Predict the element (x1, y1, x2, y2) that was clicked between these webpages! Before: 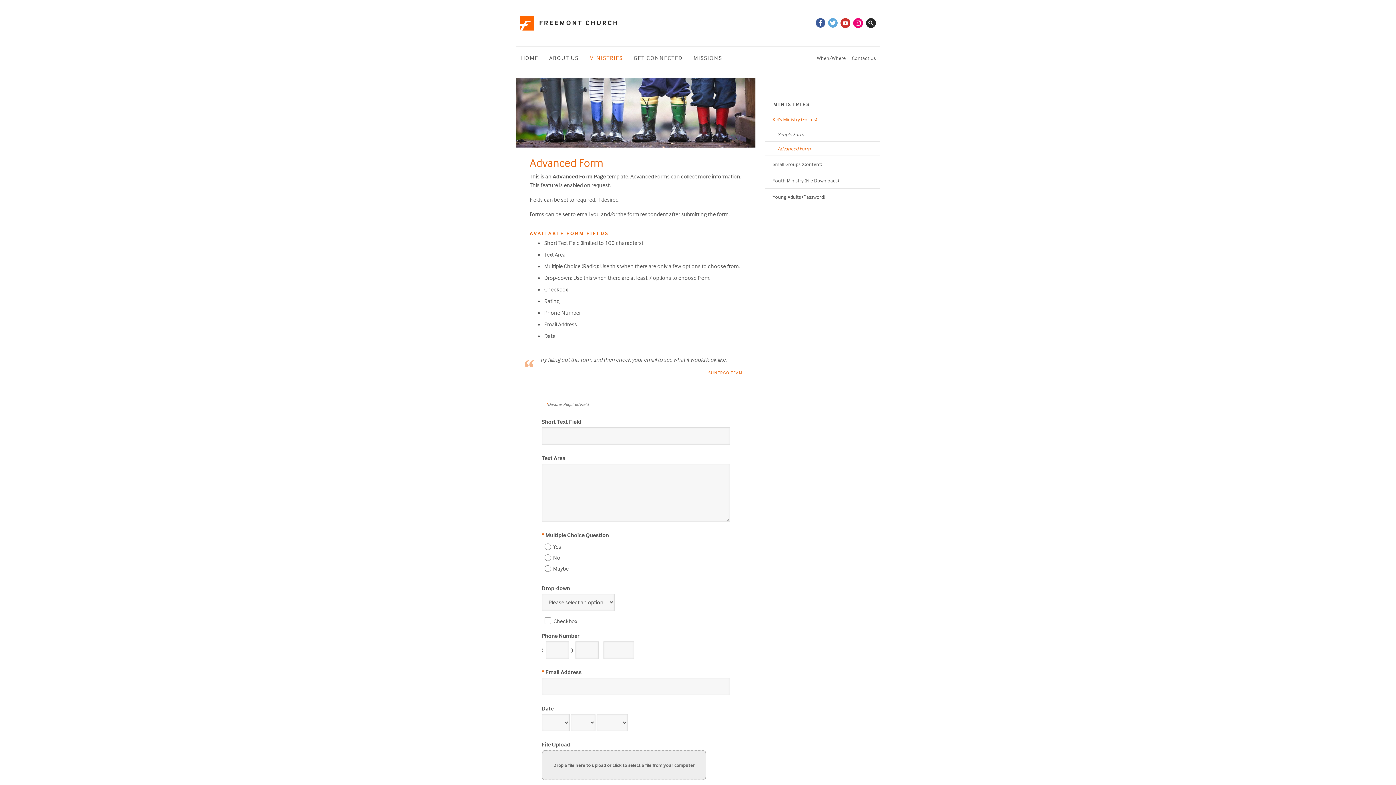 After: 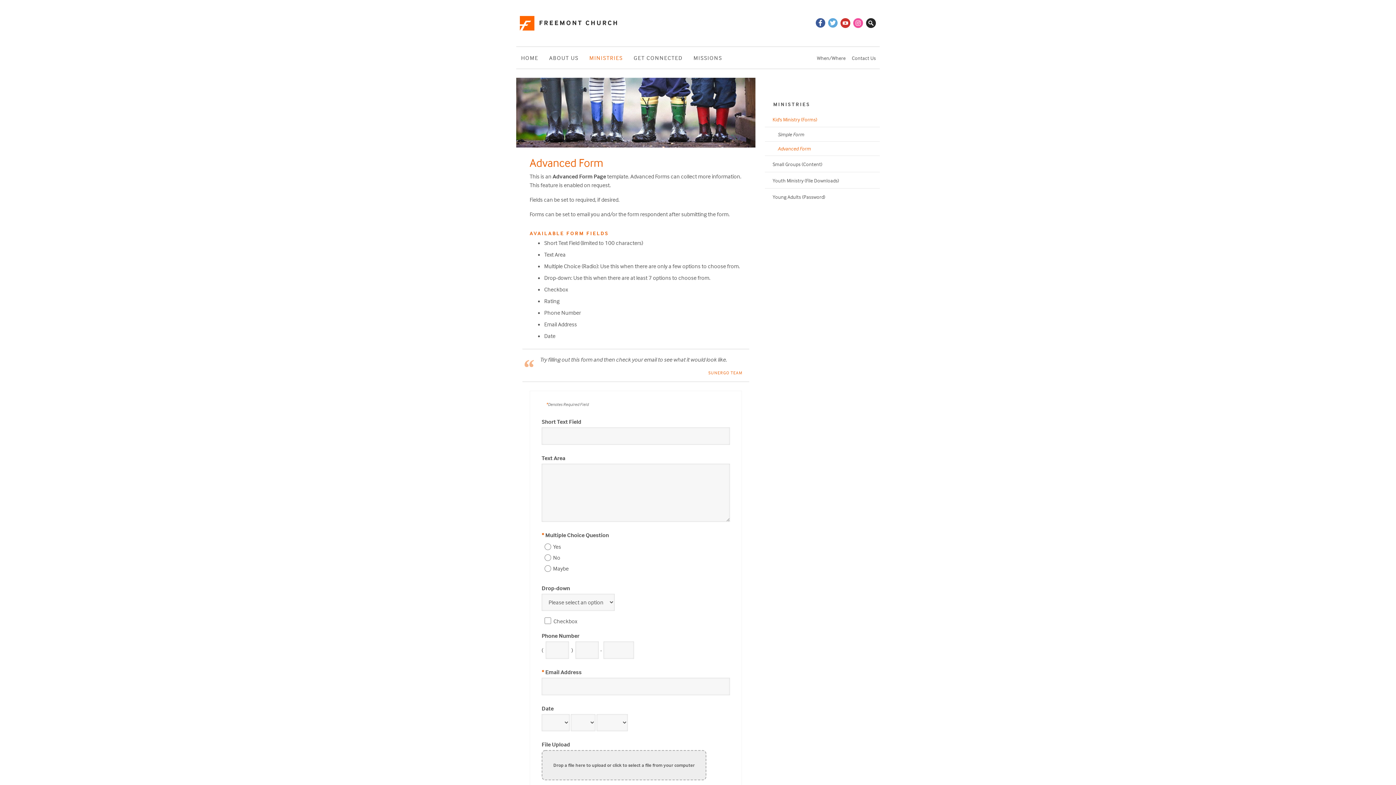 Action: bbox: (852, 17, 864, 28) label: Instagram